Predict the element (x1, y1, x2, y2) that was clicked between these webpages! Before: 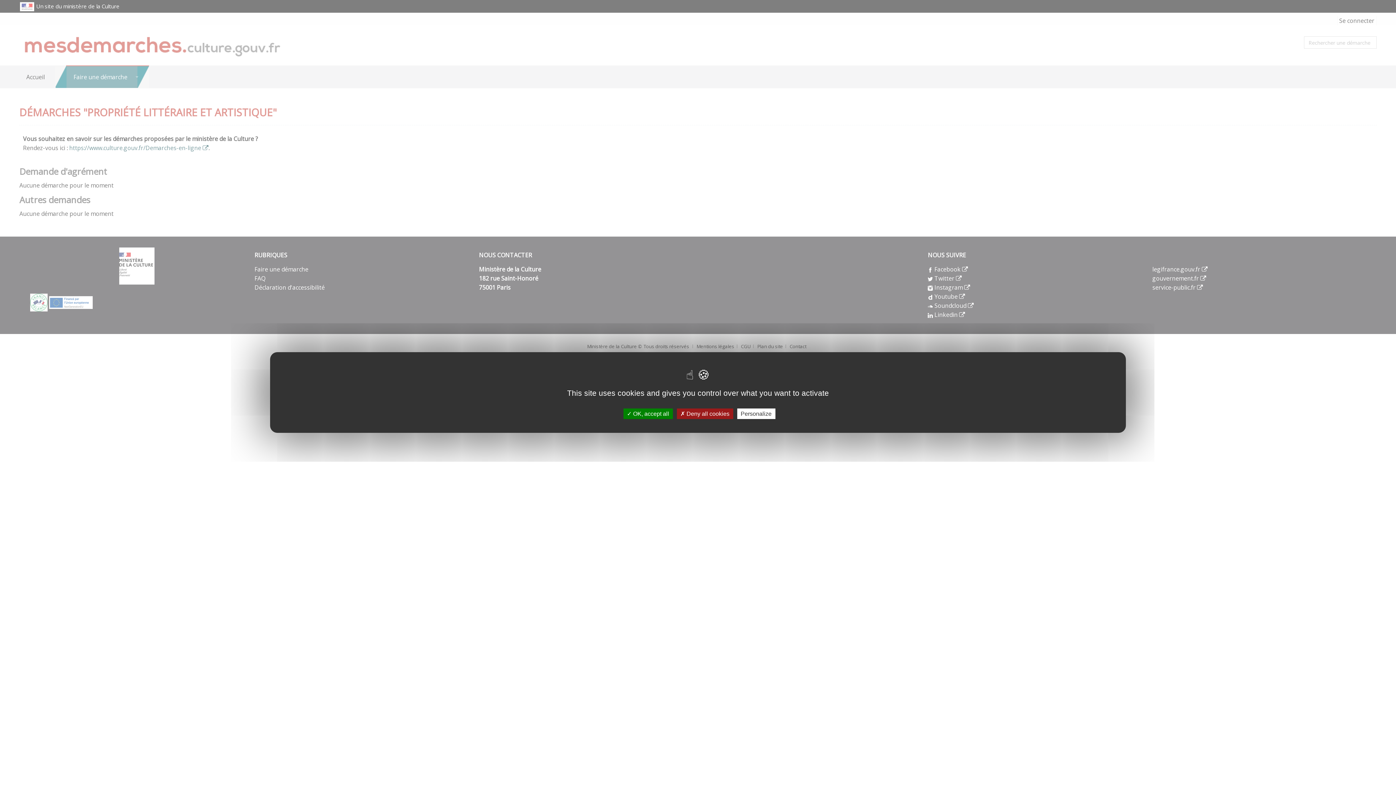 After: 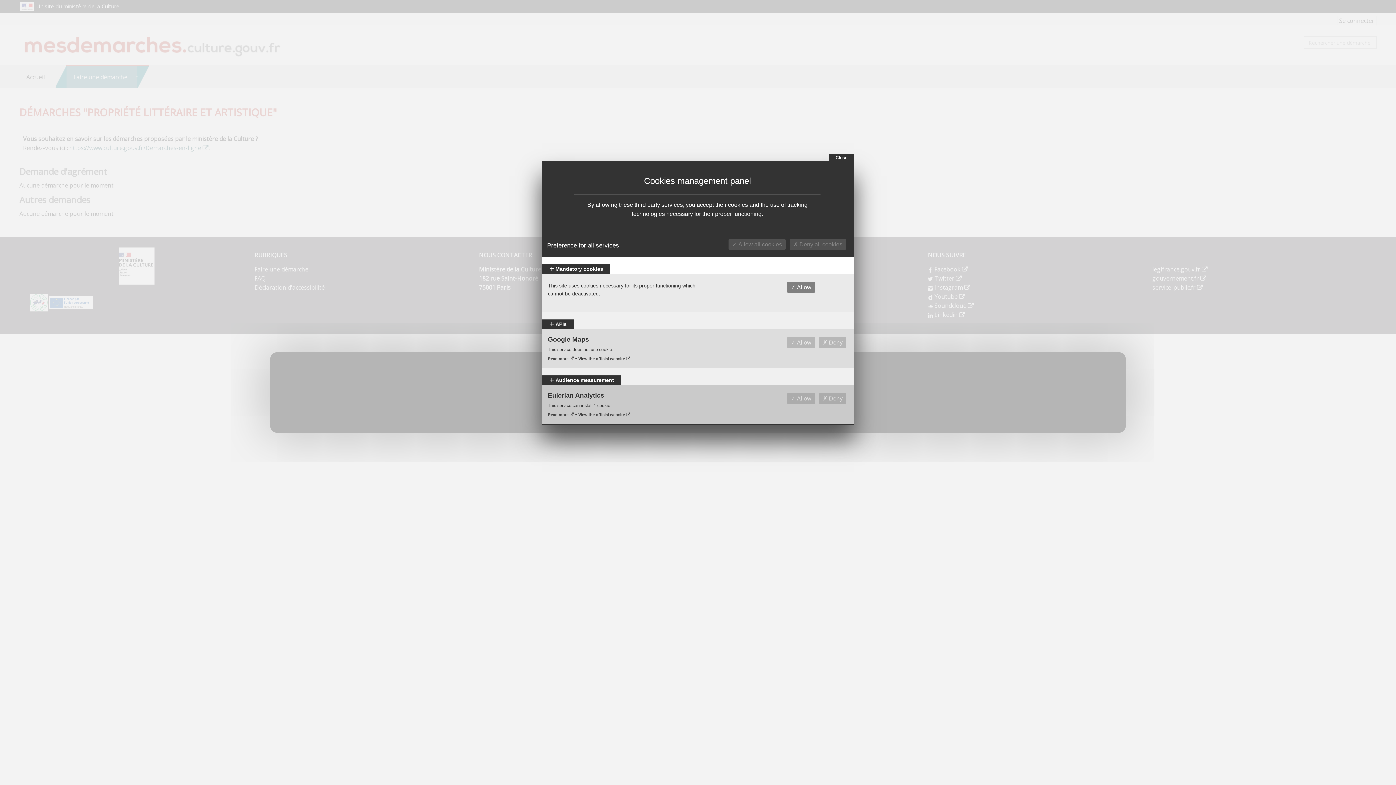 Action: bbox: (737, 408, 775, 419) label: Personalize